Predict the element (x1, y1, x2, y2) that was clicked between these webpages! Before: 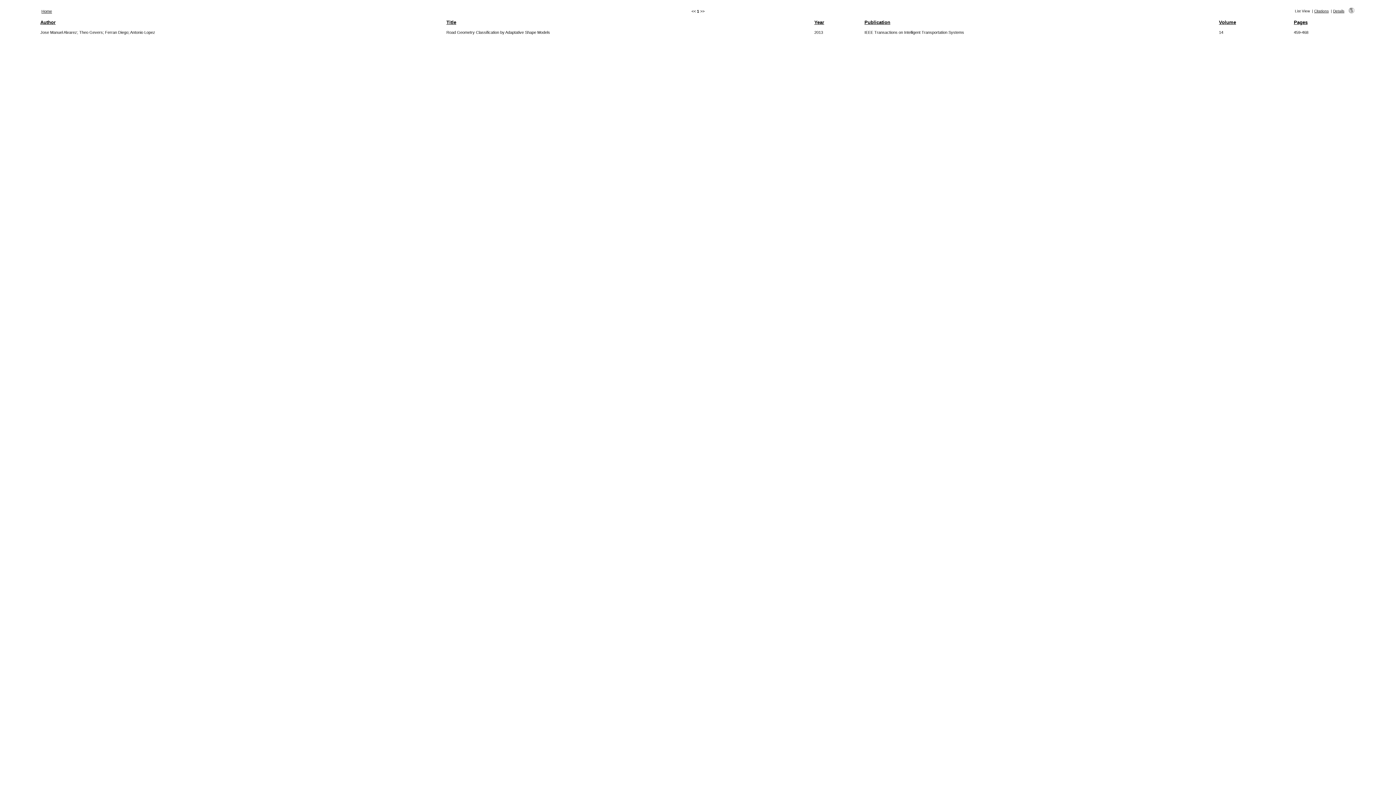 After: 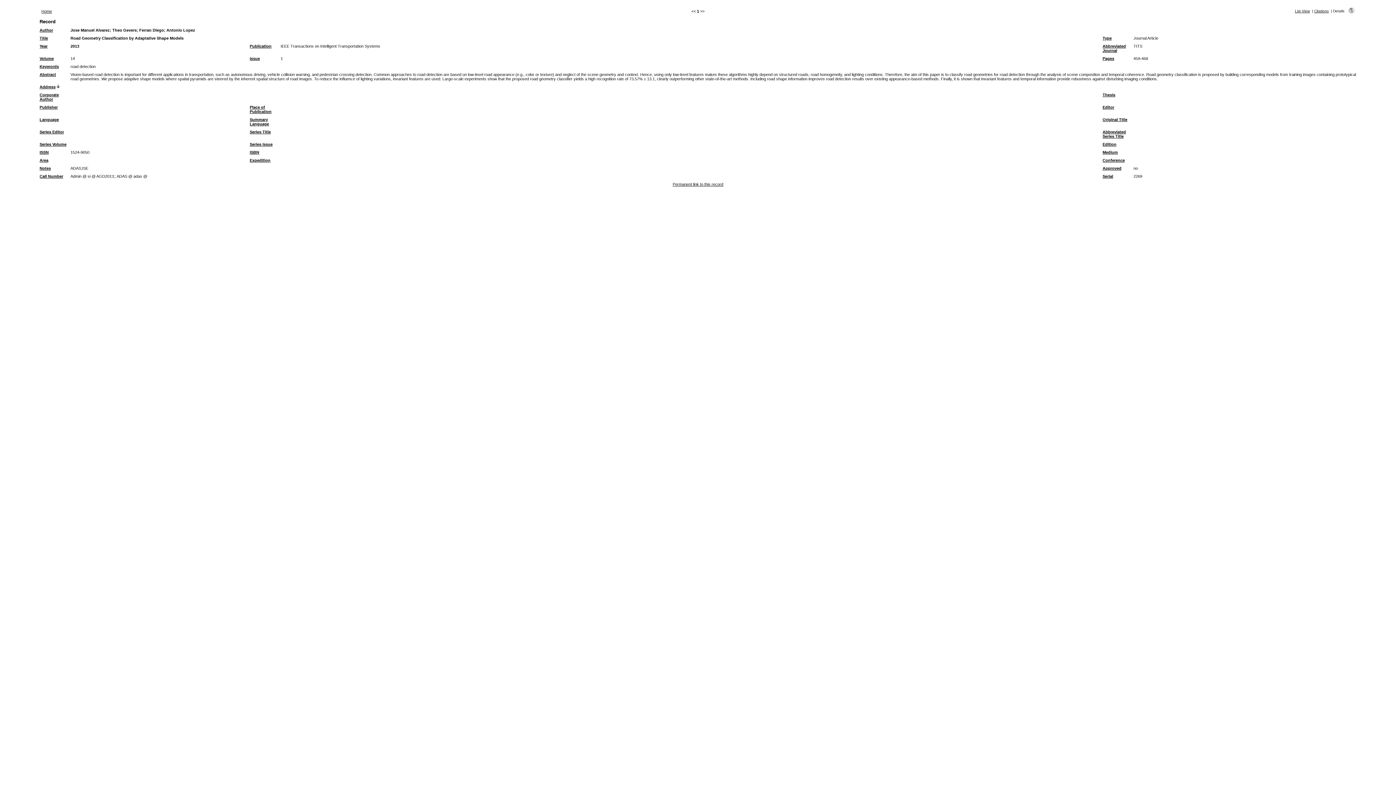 Action: bbox: (1333, 9, 1344, 13) label: Details